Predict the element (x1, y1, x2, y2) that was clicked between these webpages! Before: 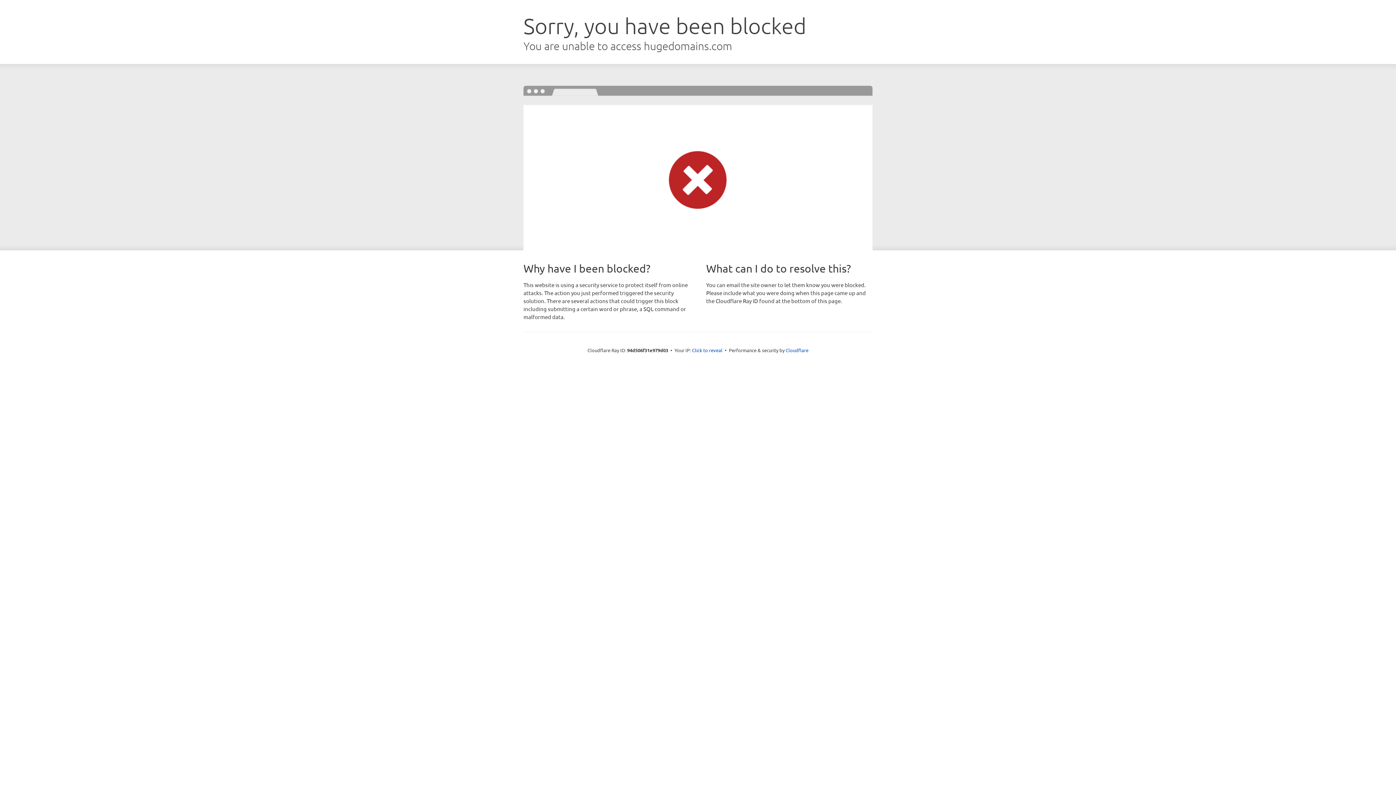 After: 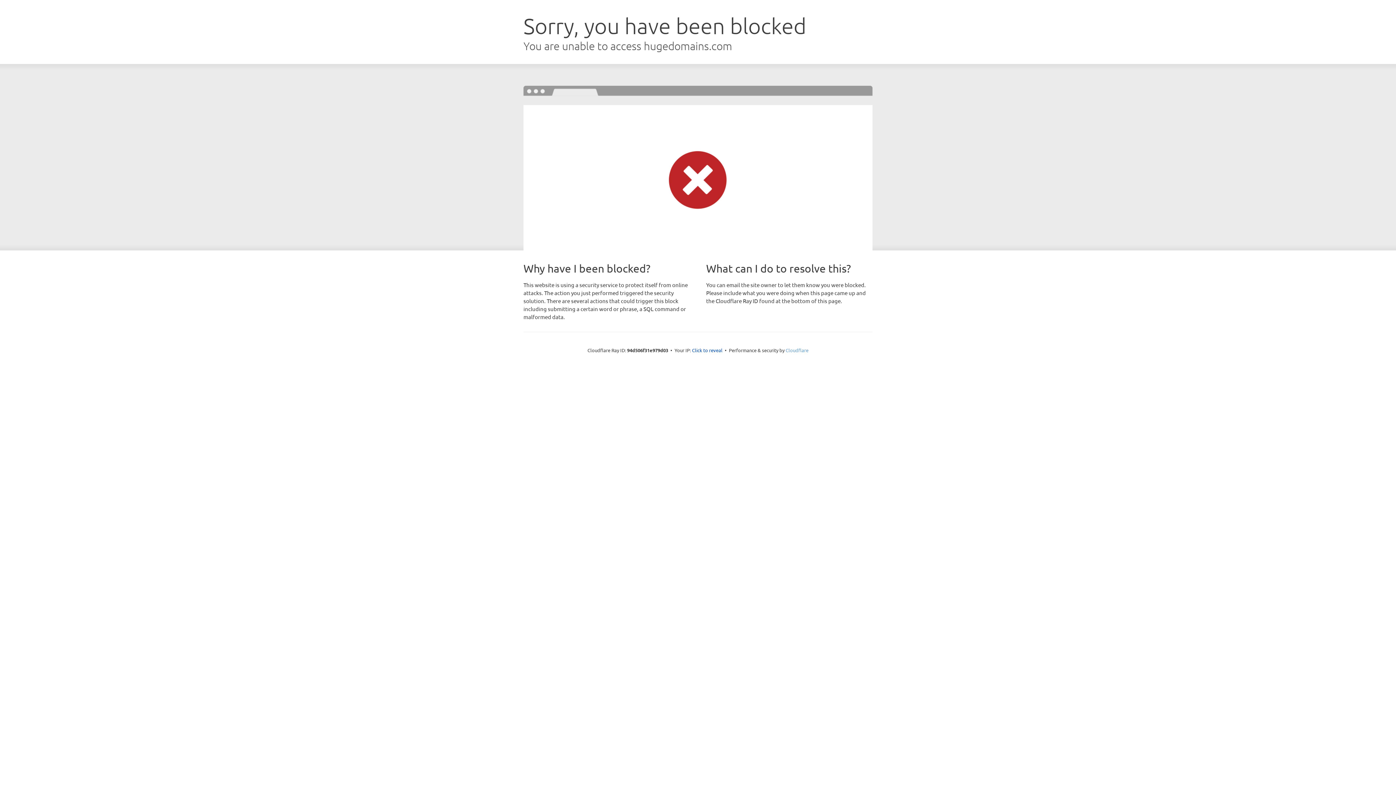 Action: bbox: (785, 347, 808, 353) label: Cloudflare